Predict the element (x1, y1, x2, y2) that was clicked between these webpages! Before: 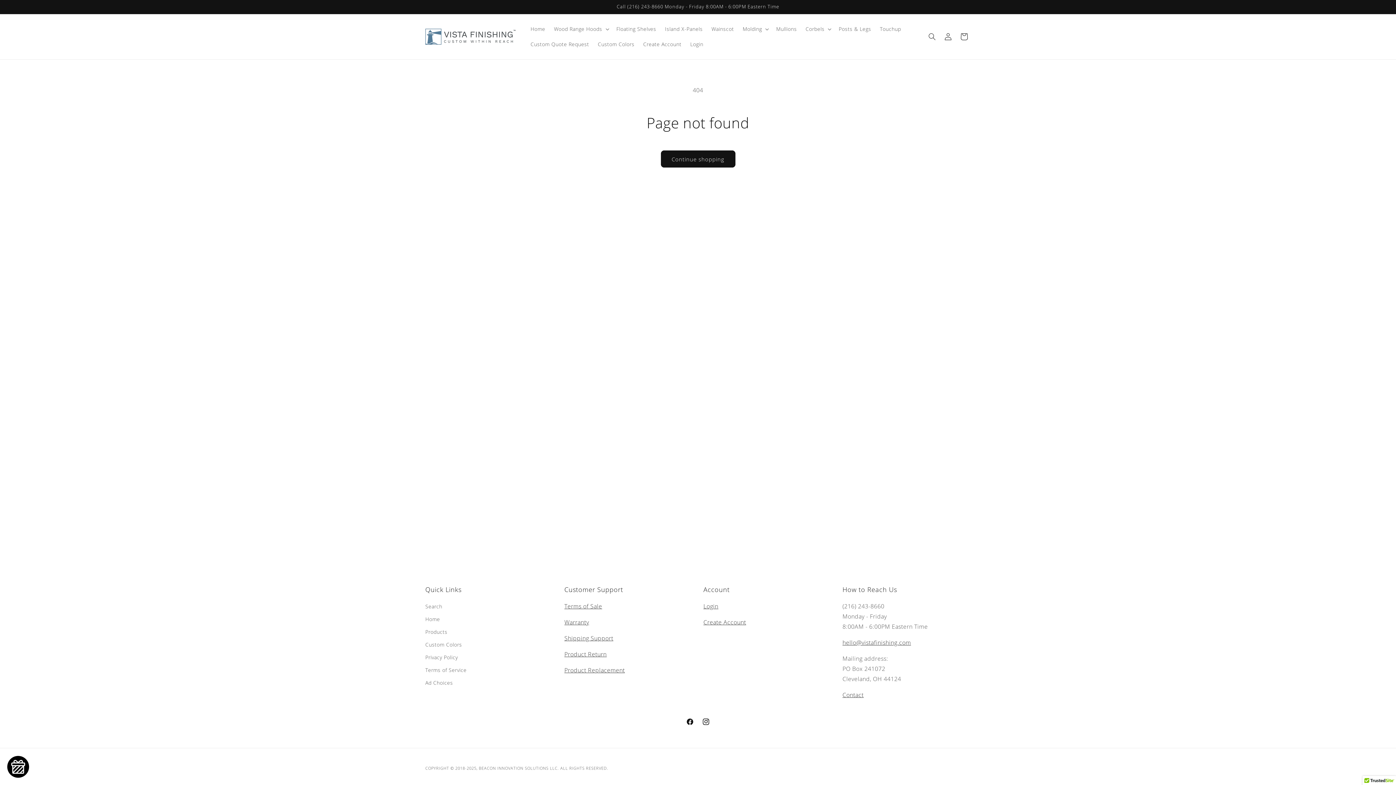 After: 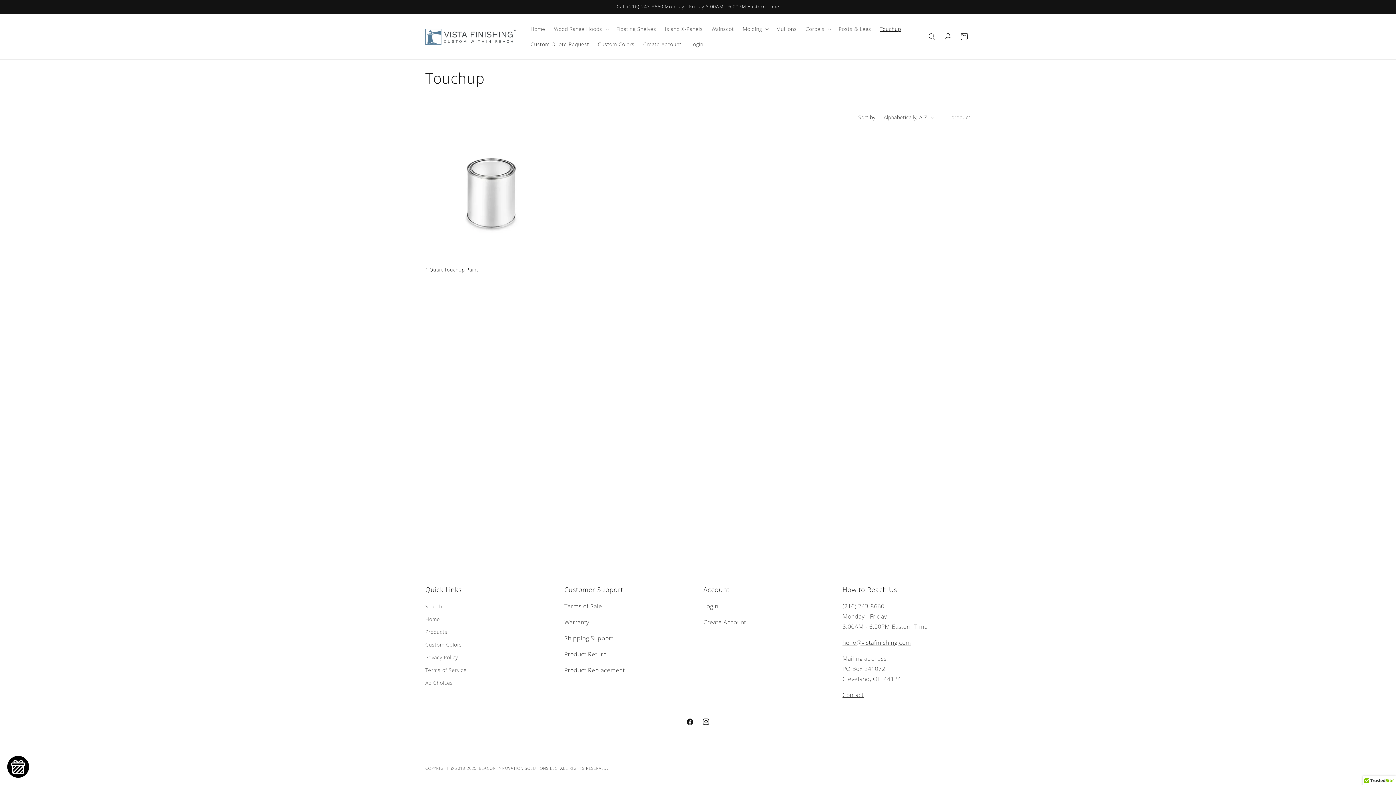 Action: bbox: (875, 21, 905, 36) label: Touchup